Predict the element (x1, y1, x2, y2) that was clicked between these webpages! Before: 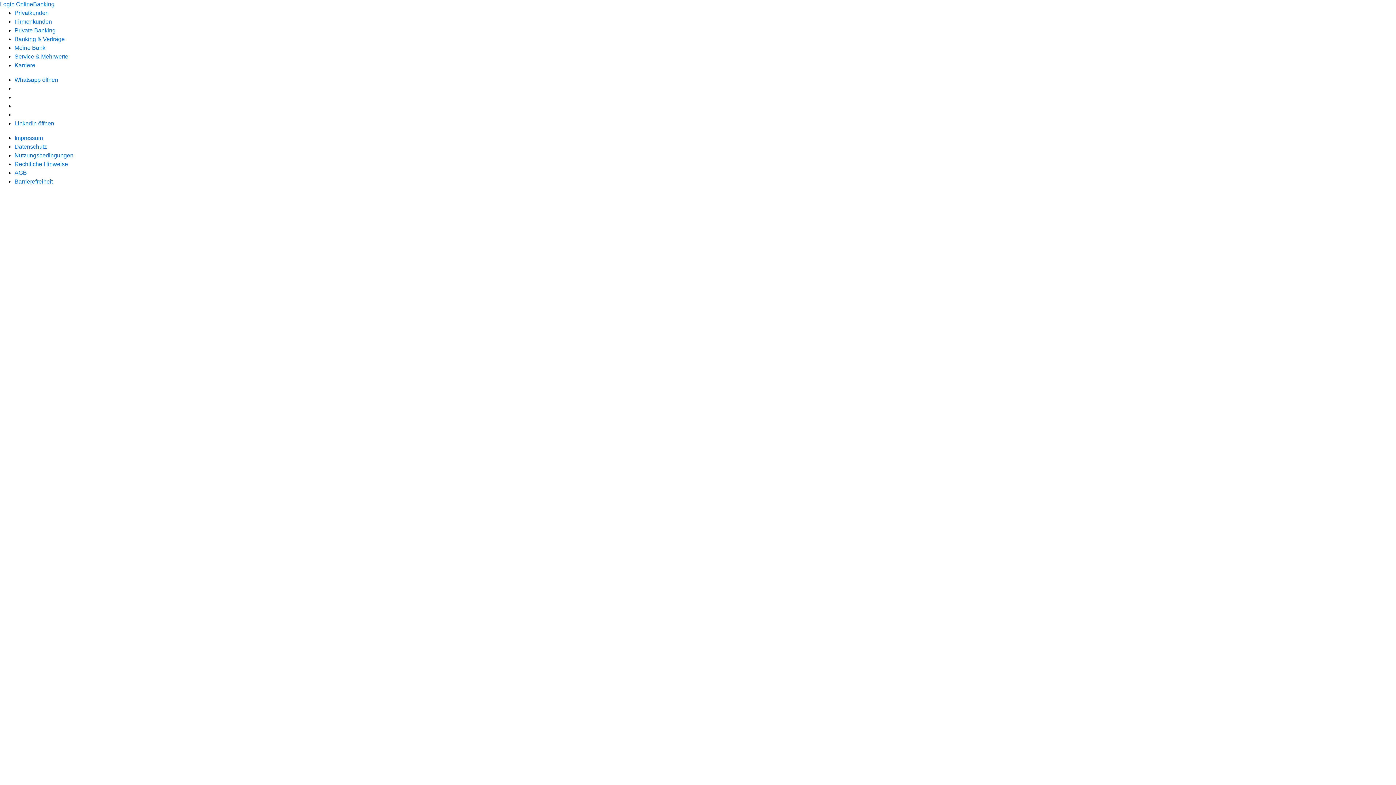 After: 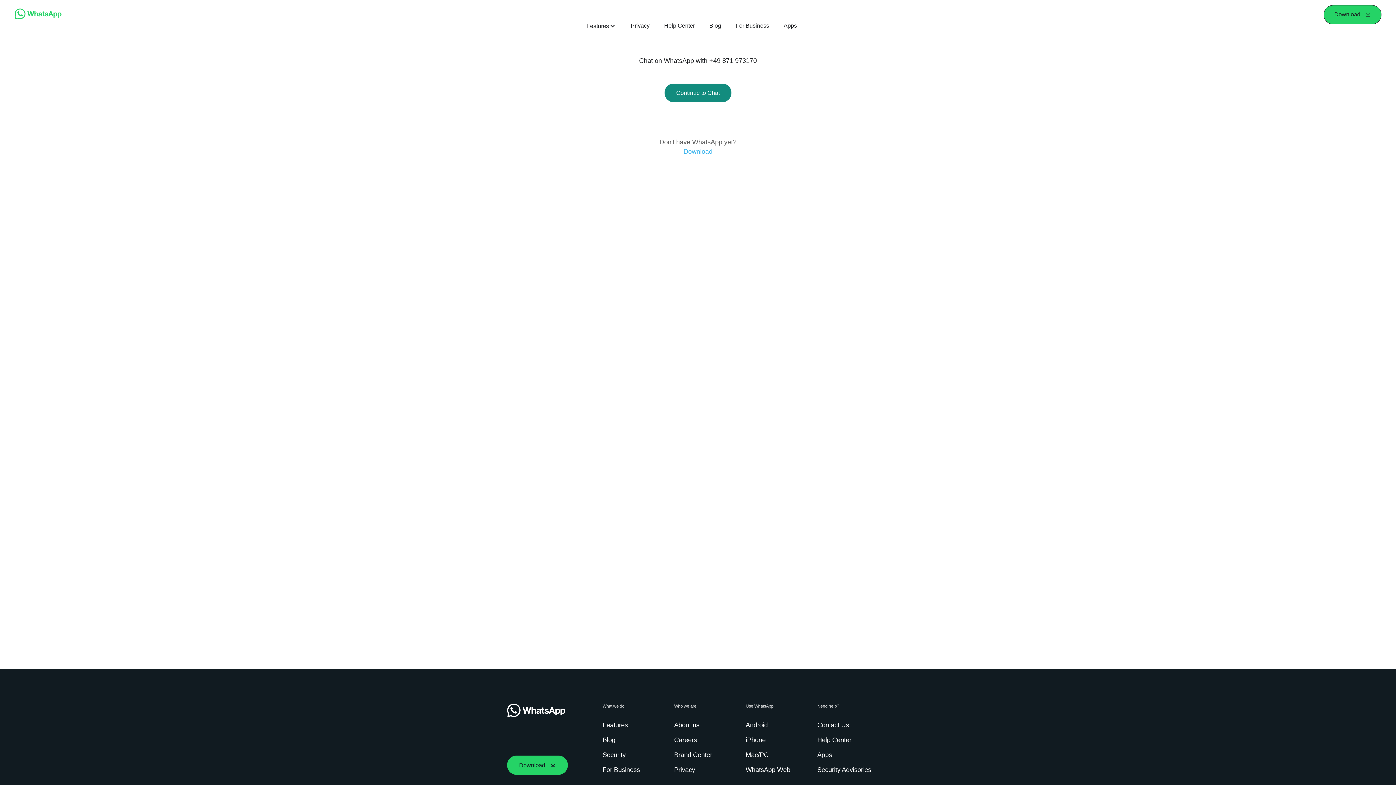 Action: label: Whatsapp öffnen bbox: (14, 76, 58, 82)